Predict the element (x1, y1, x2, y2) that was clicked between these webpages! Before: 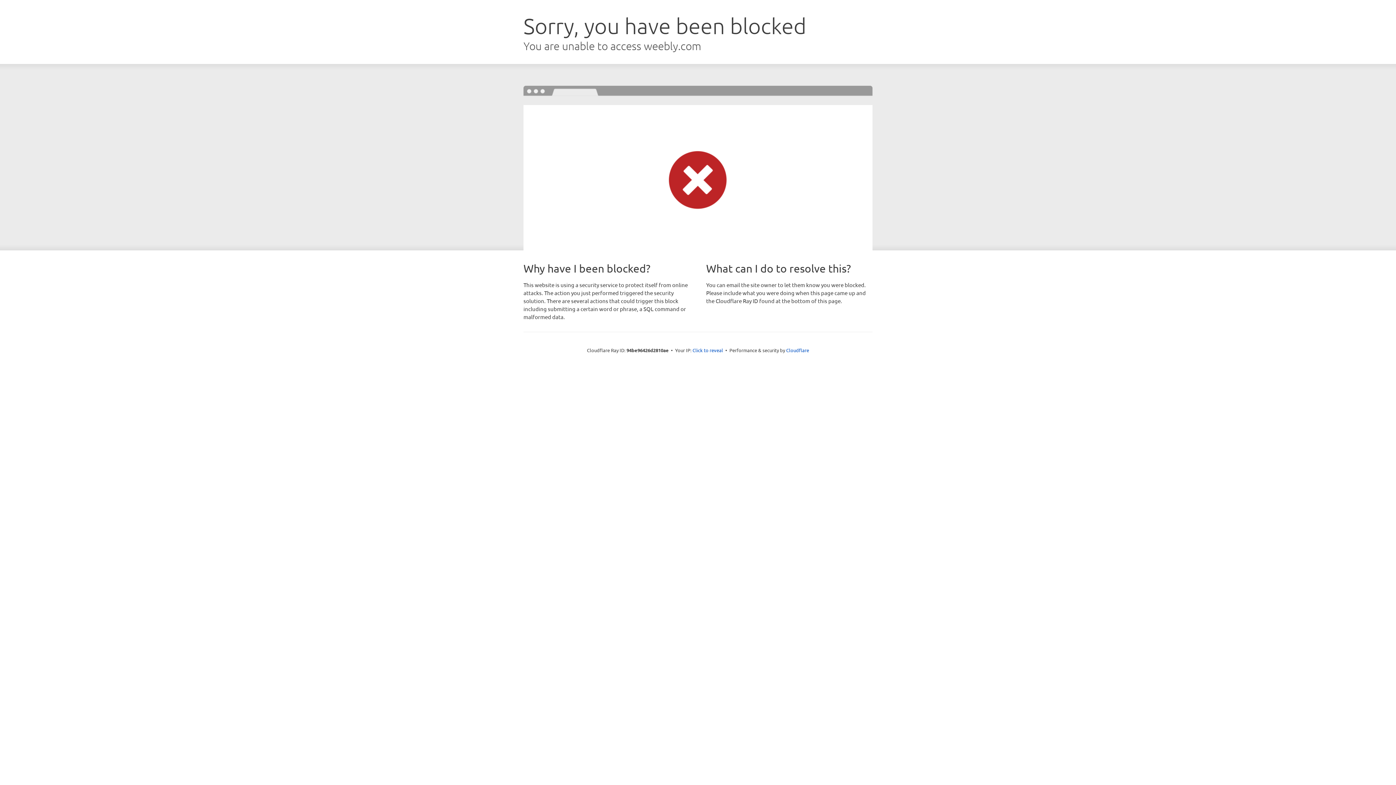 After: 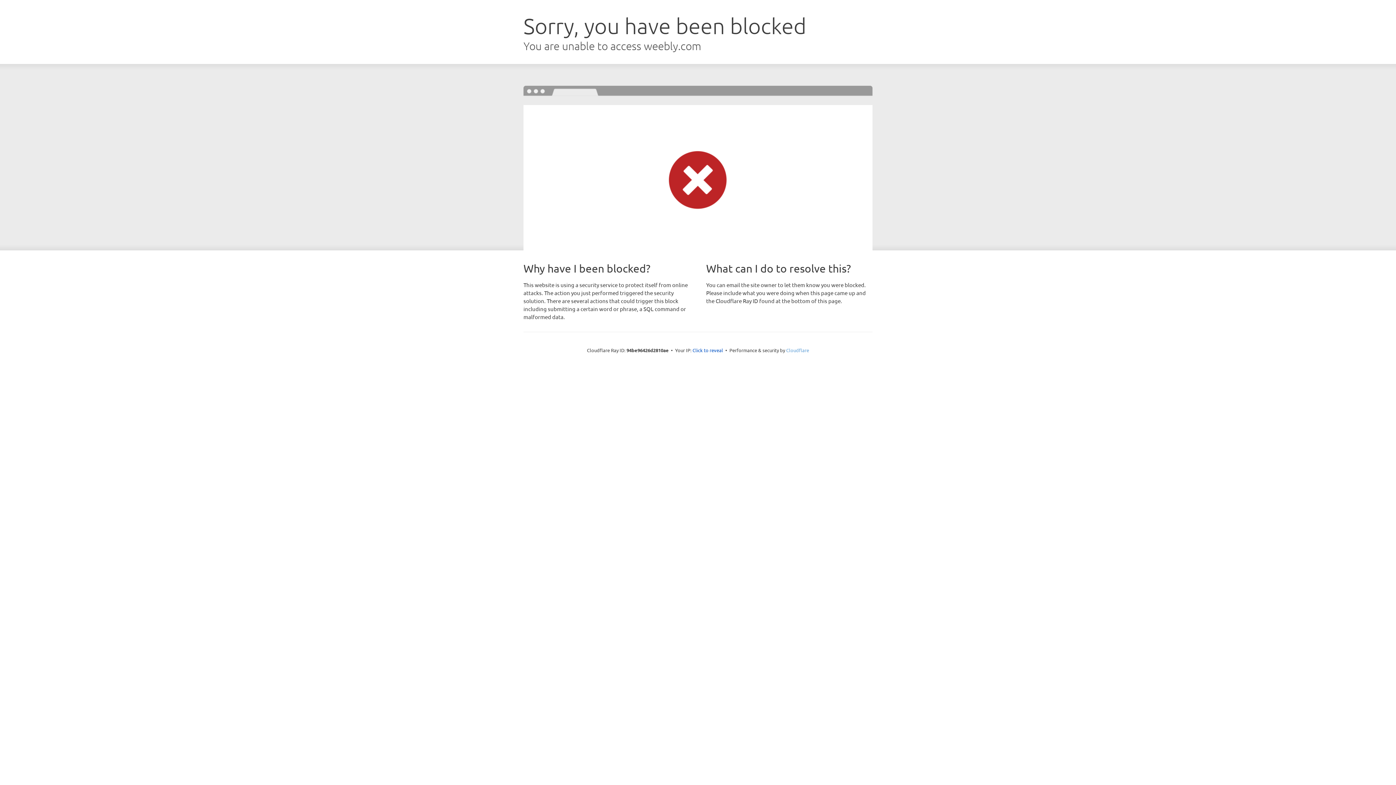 Action: label: Cloudflare bbox: (786, 347, 809, 353)